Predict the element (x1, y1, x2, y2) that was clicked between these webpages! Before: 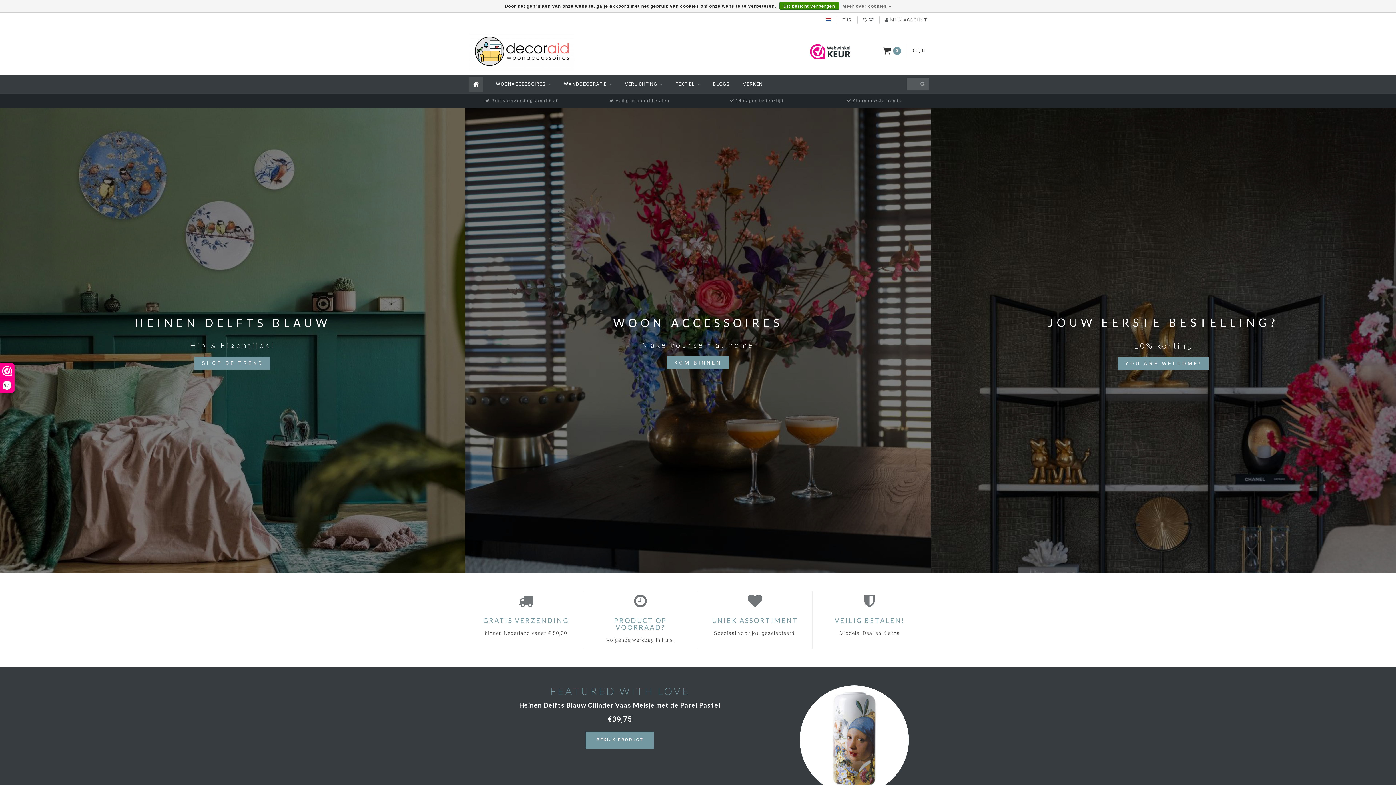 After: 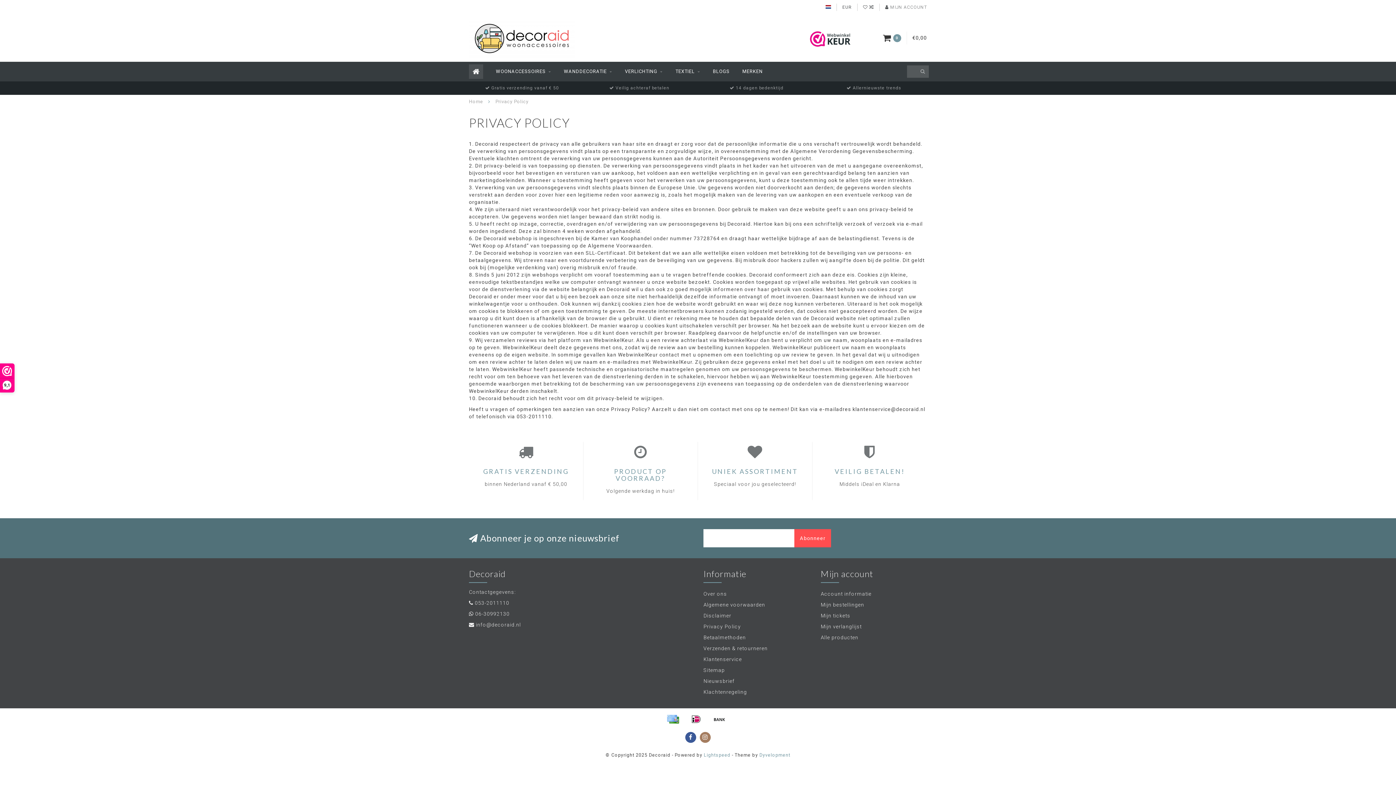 Action: bbox: (842, 1, 891, 10) label: Meer over cookies »